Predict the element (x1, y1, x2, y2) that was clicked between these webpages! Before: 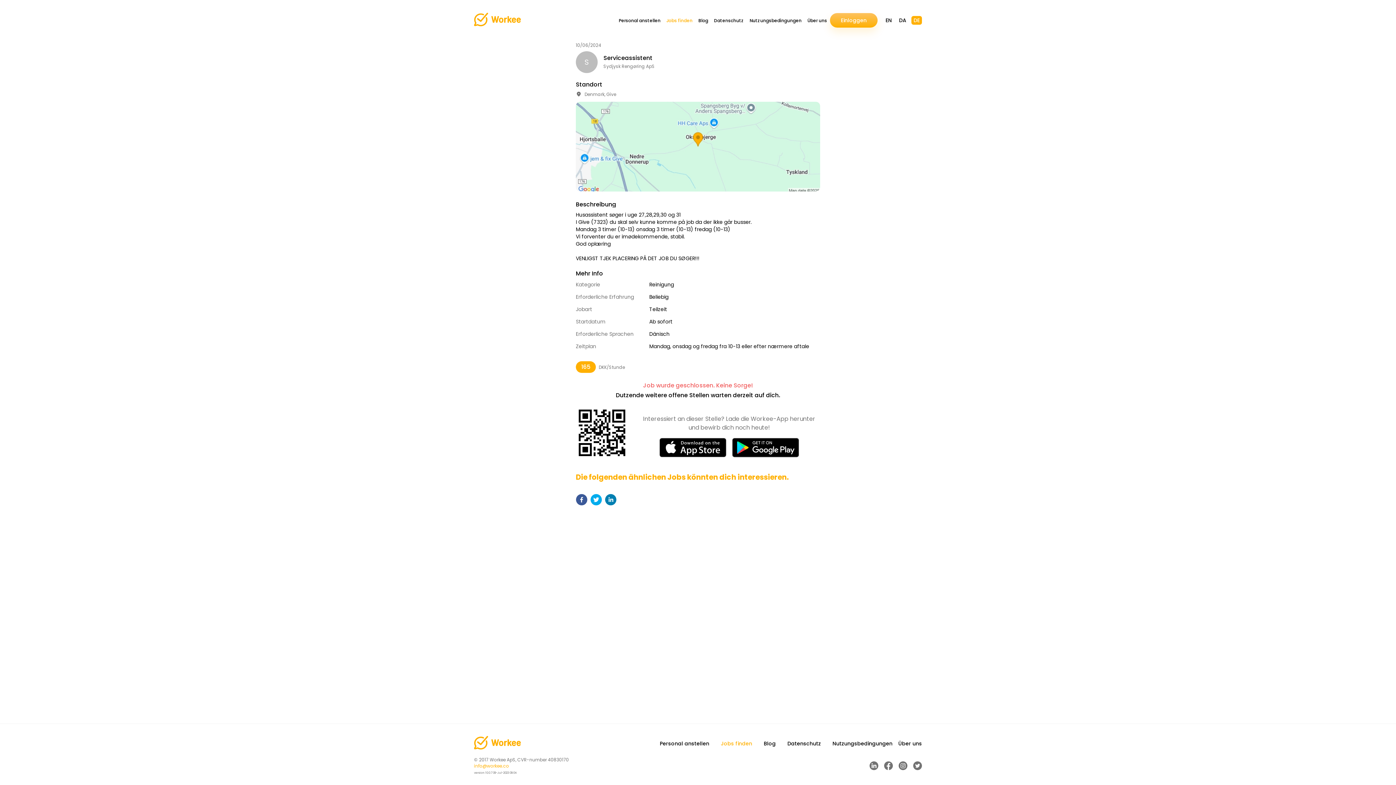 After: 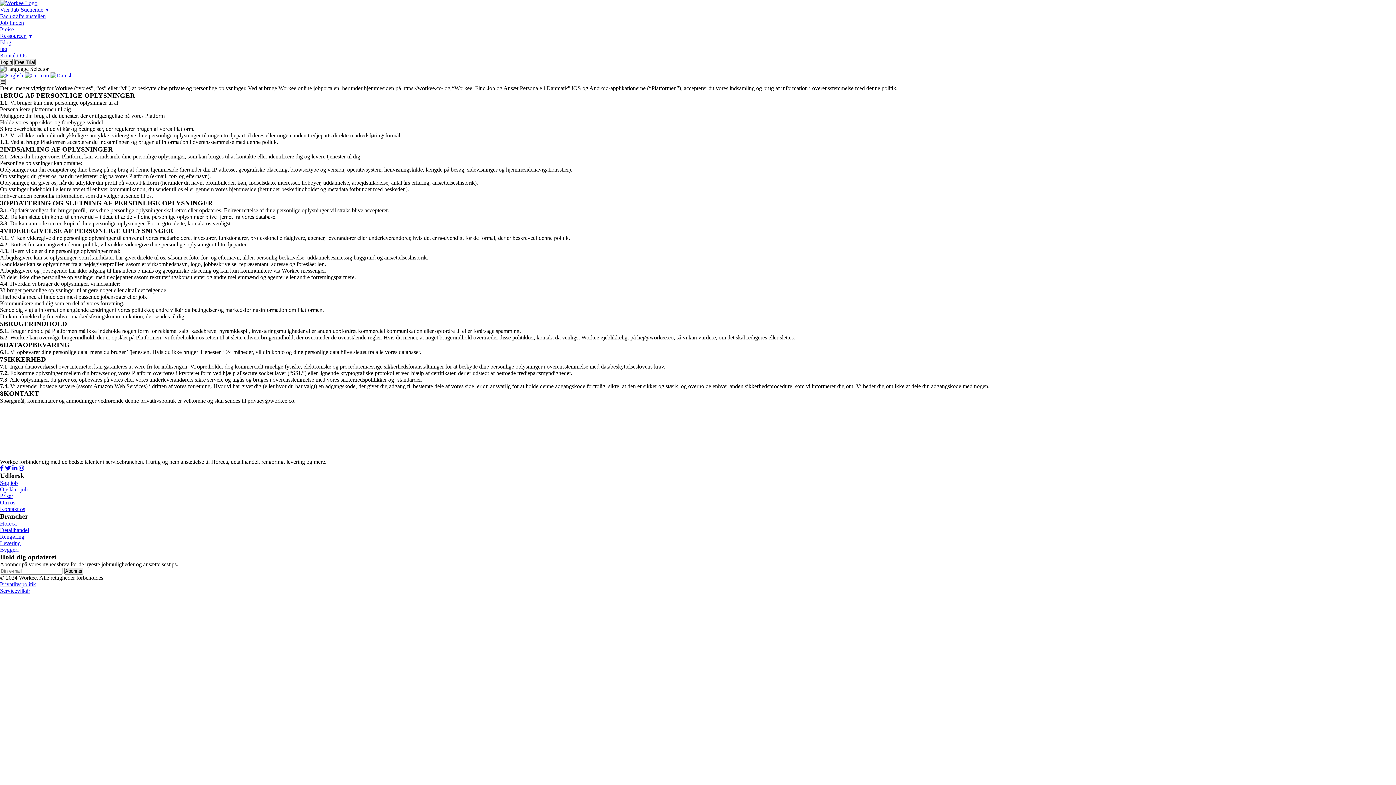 Action: label: Datenschutz bbox: (714, 17, 744, 23)